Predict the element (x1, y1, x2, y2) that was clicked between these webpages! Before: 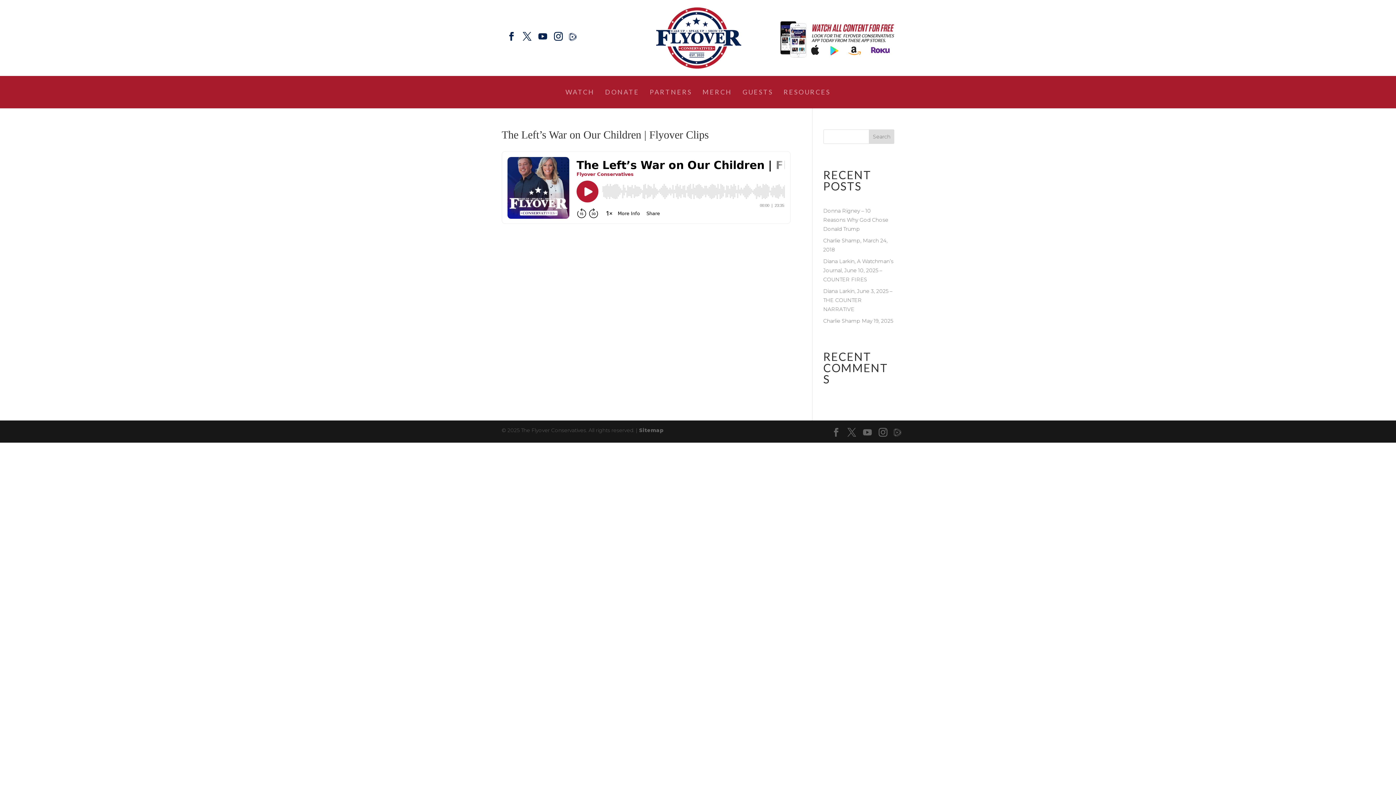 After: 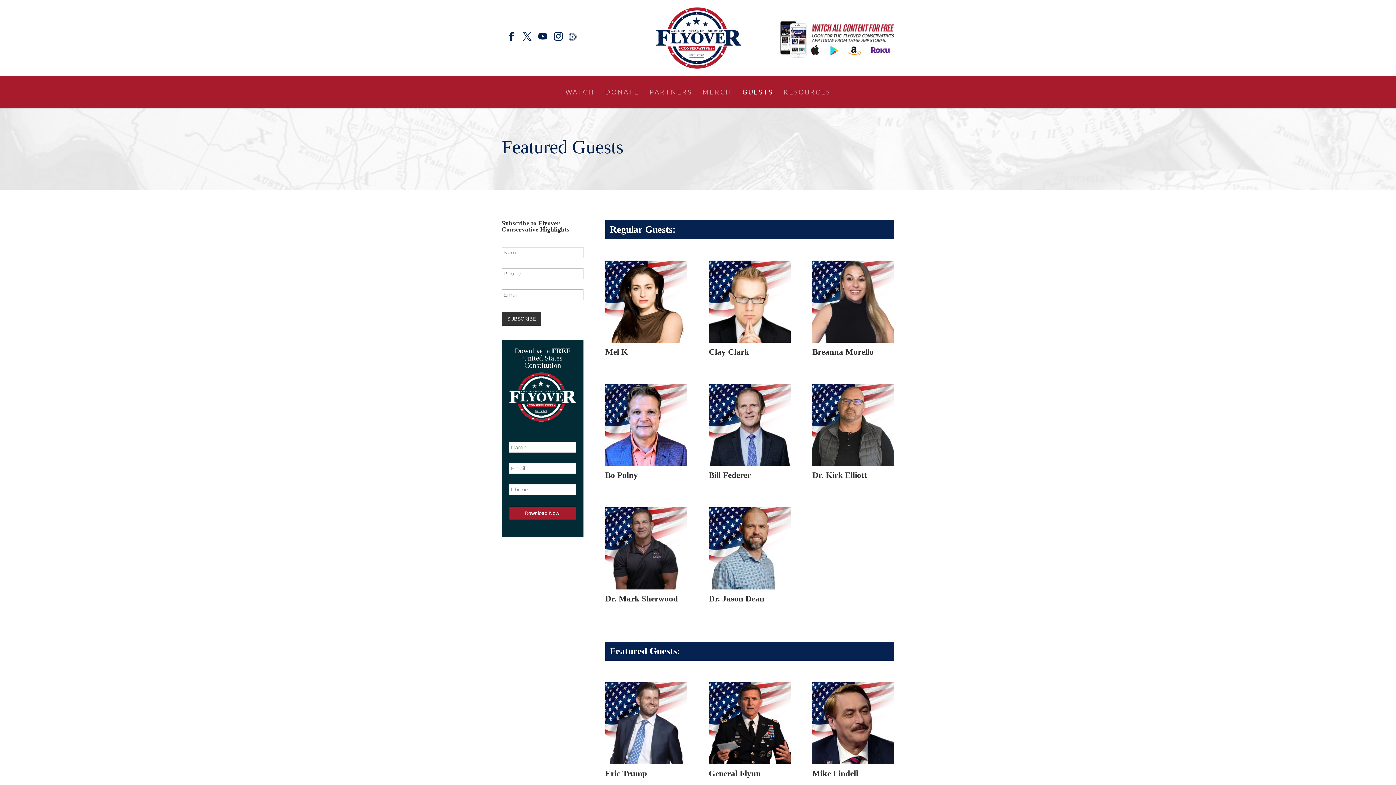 Action: bbox: (742, 89, 773, 108) label: GUESTS